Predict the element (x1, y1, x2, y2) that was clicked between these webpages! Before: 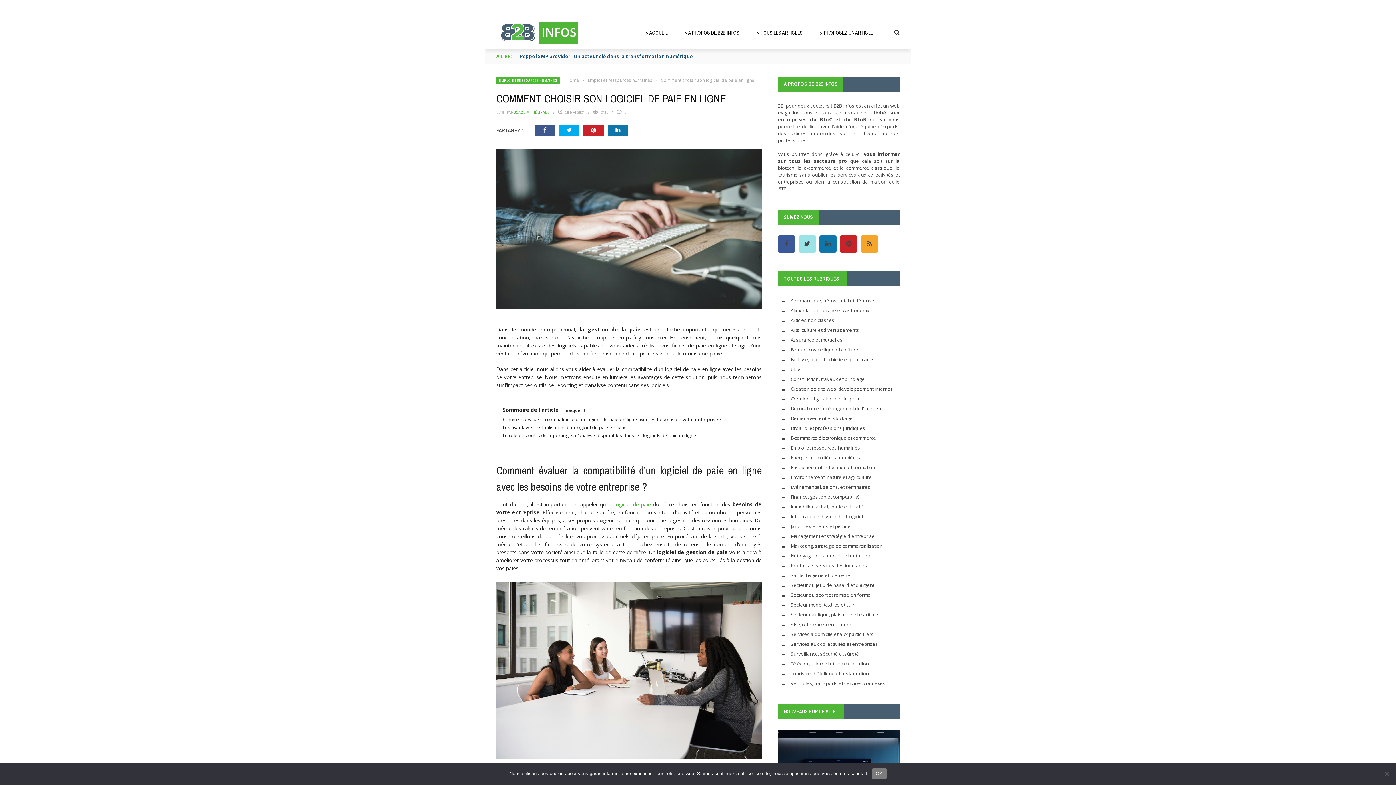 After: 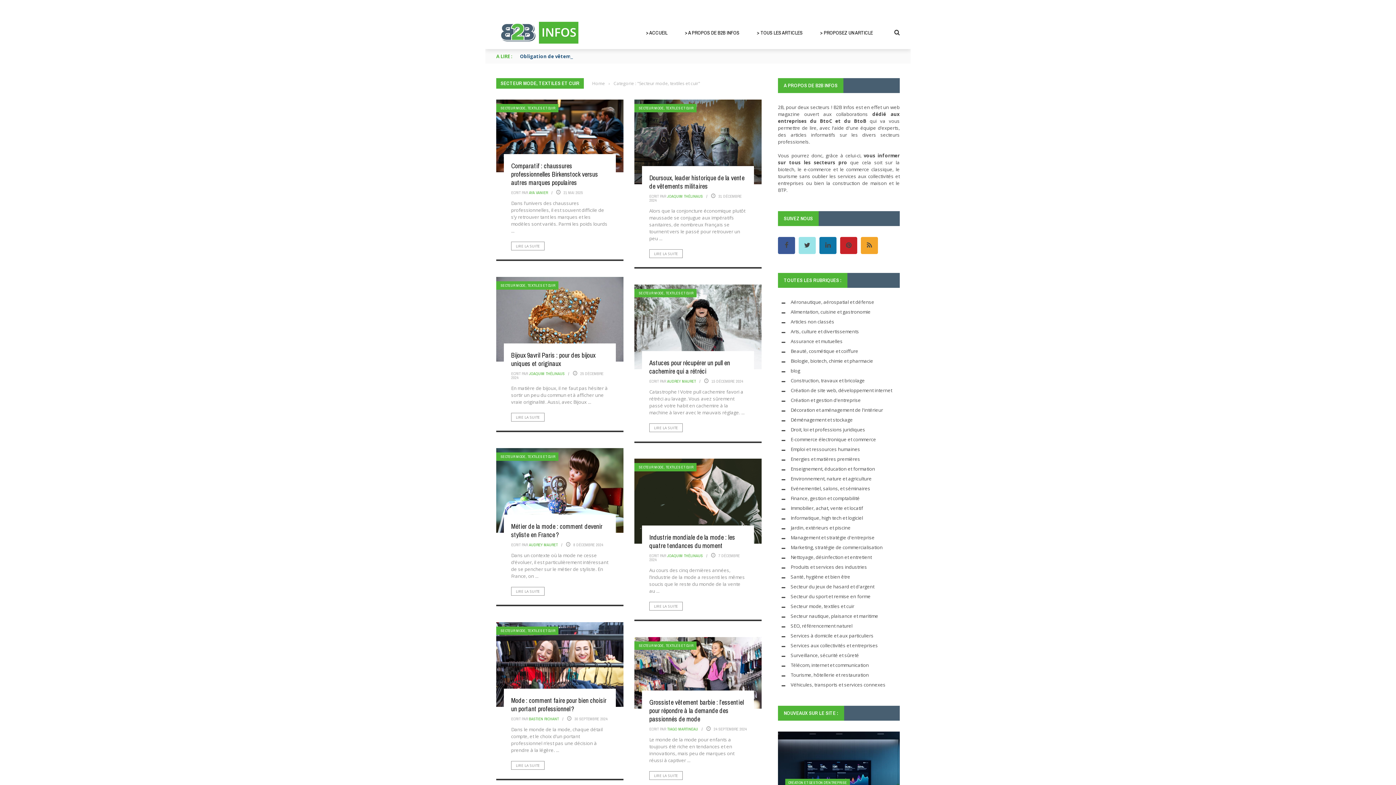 Action: bbox: (790, 601, 854, 608) label: Secteur mode, textiles et cuir